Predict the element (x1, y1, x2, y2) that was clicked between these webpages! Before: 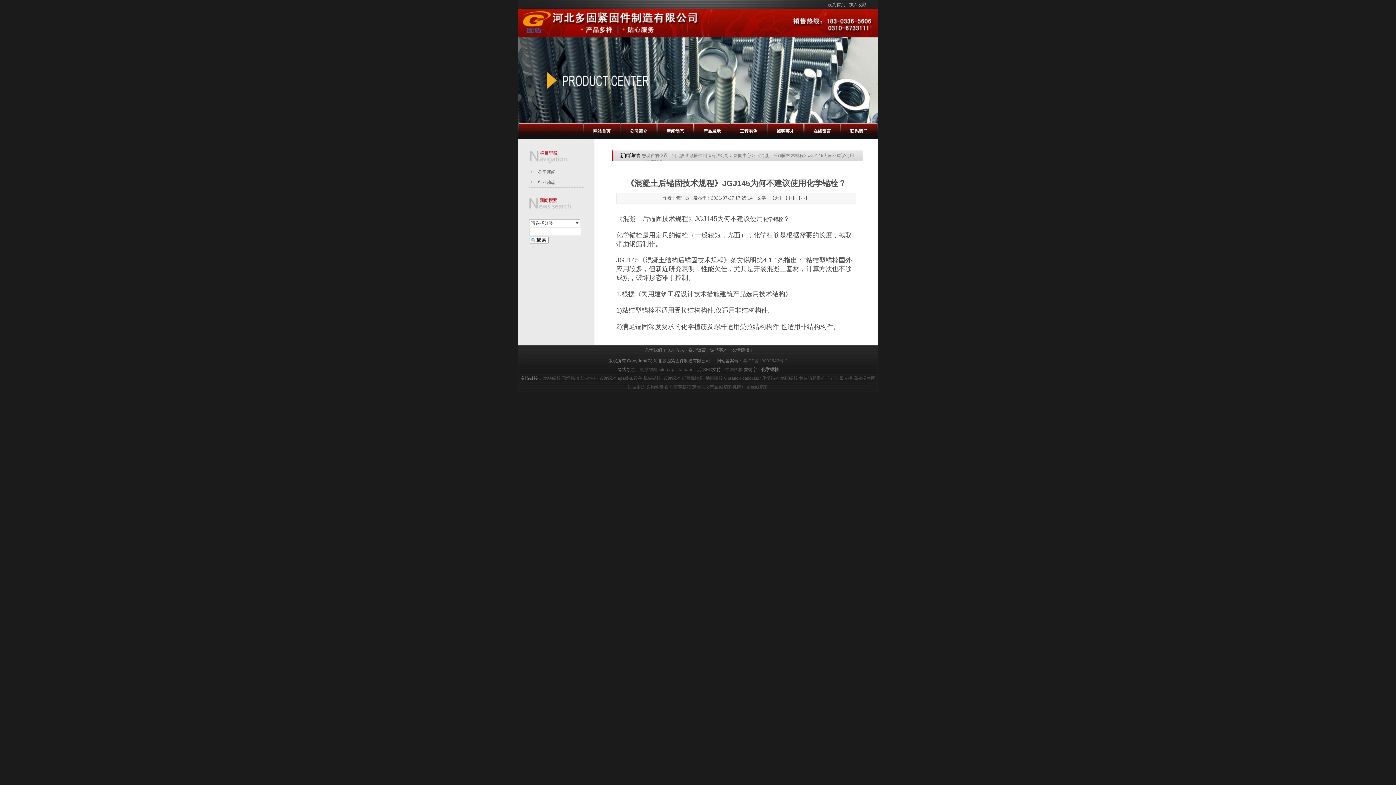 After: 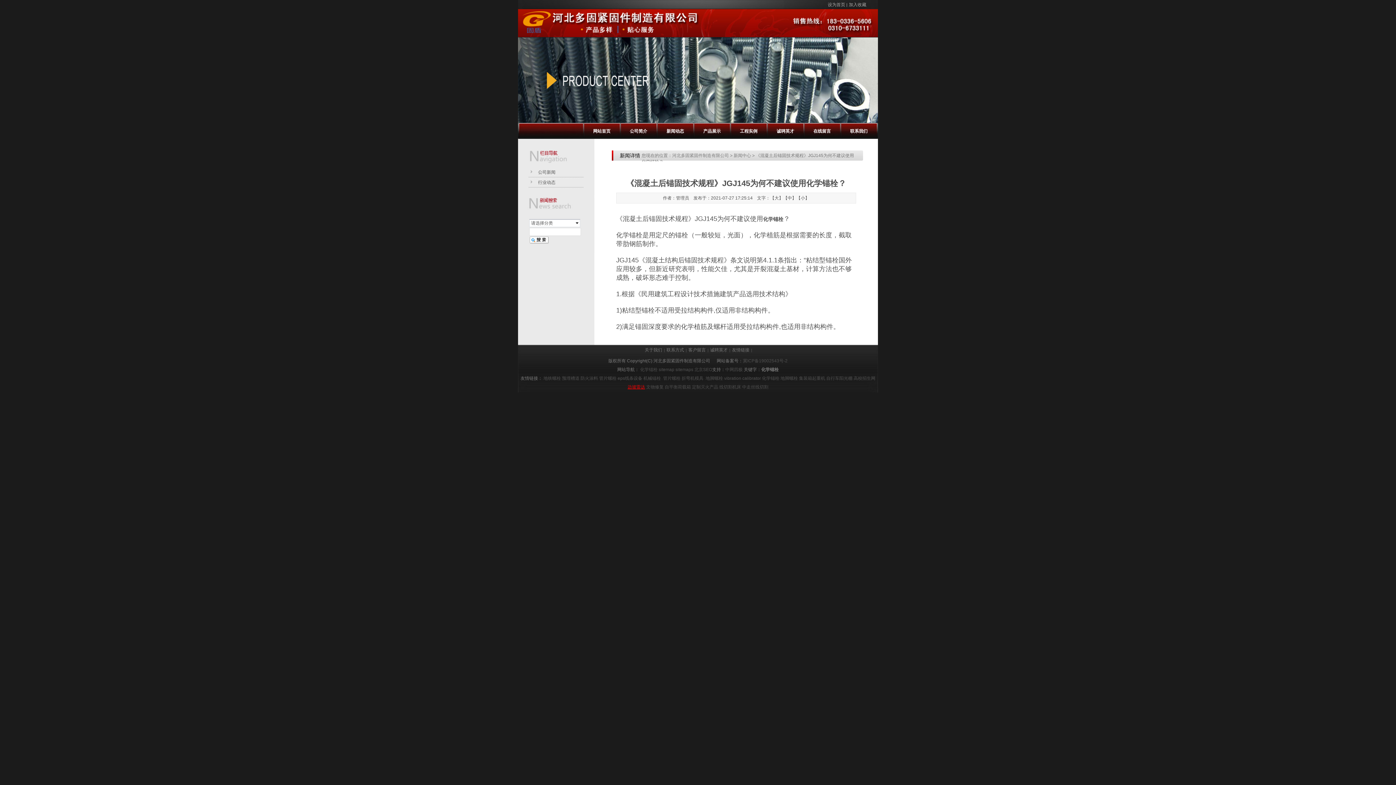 Action: label: 边坡雷达 bbox: (627, 384, 645, 389)